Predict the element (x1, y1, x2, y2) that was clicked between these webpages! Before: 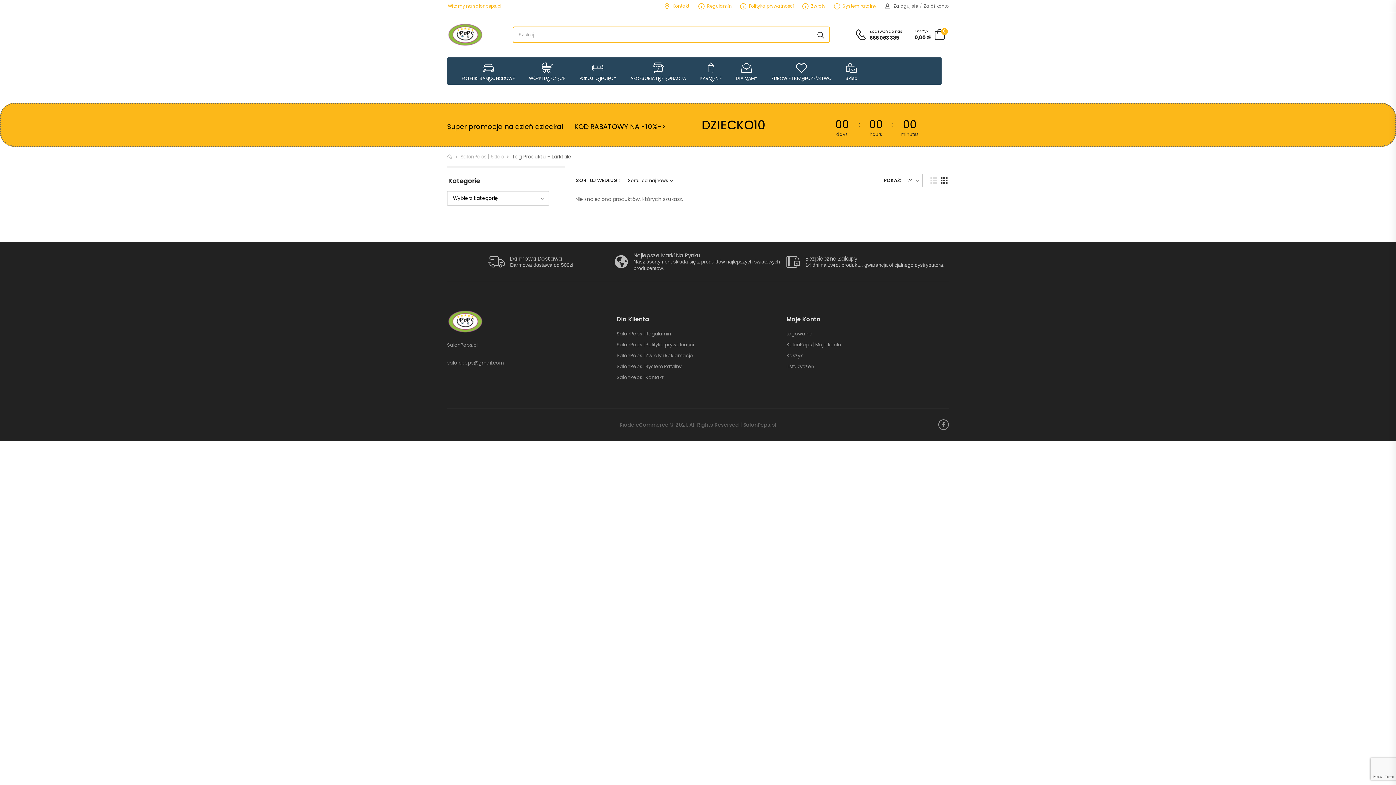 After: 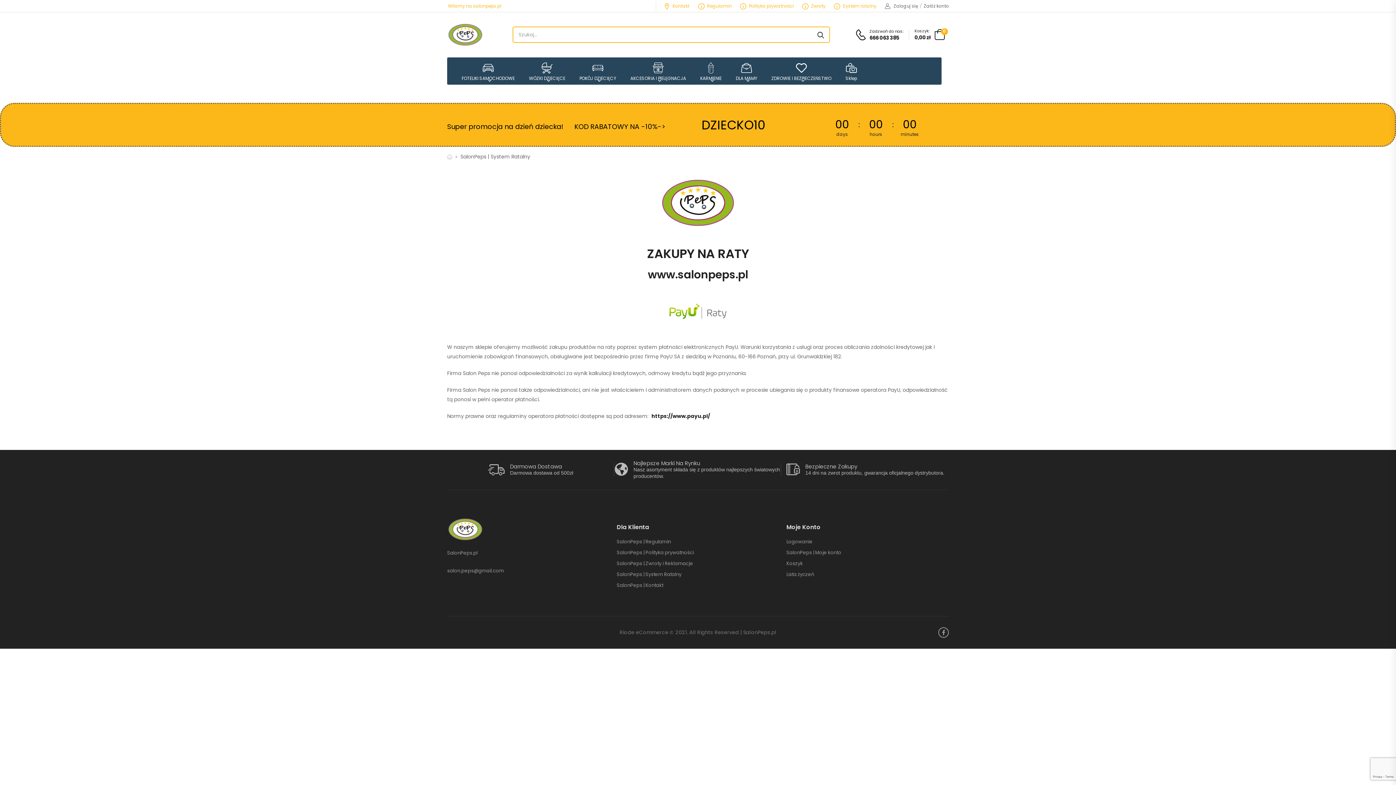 Action: label: System ratalny bbox: (834, 2, 876, 8)